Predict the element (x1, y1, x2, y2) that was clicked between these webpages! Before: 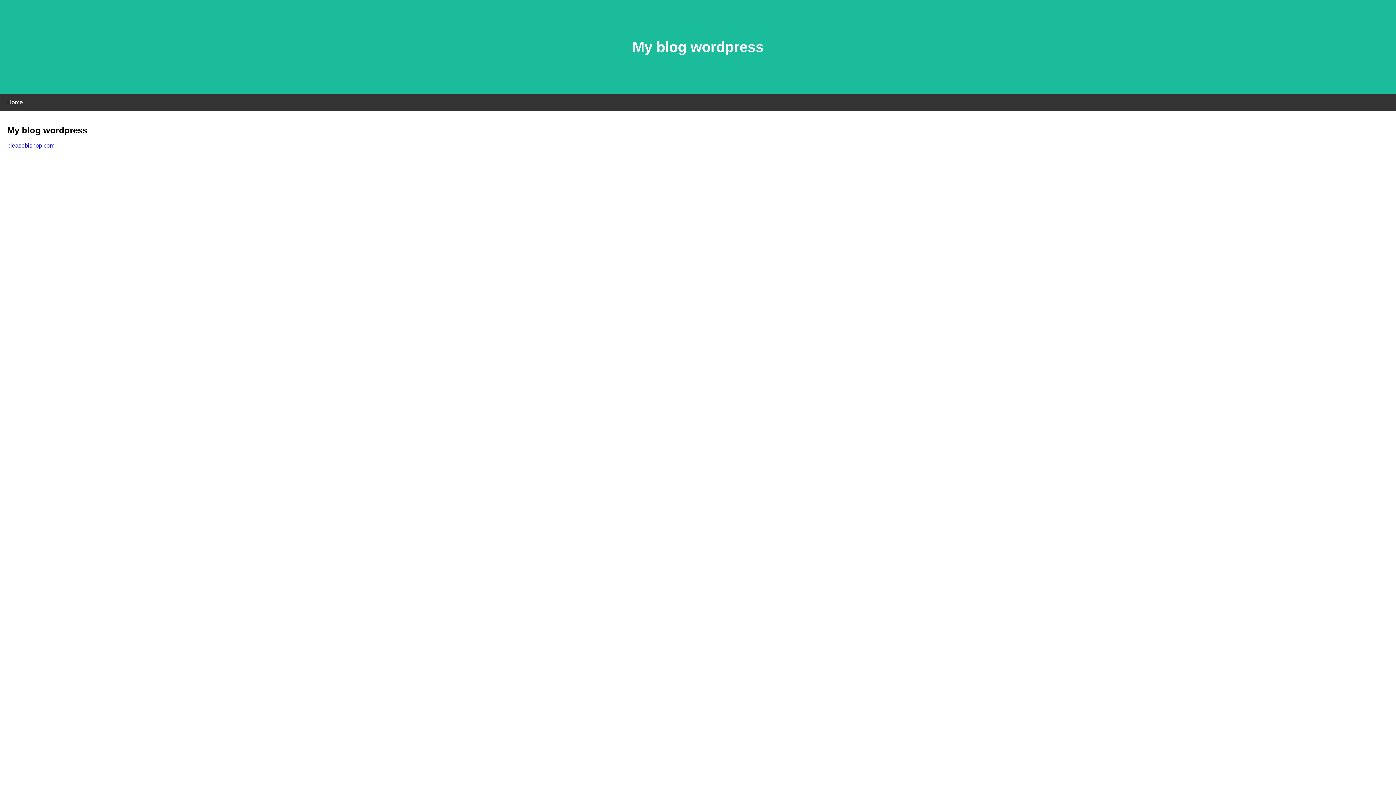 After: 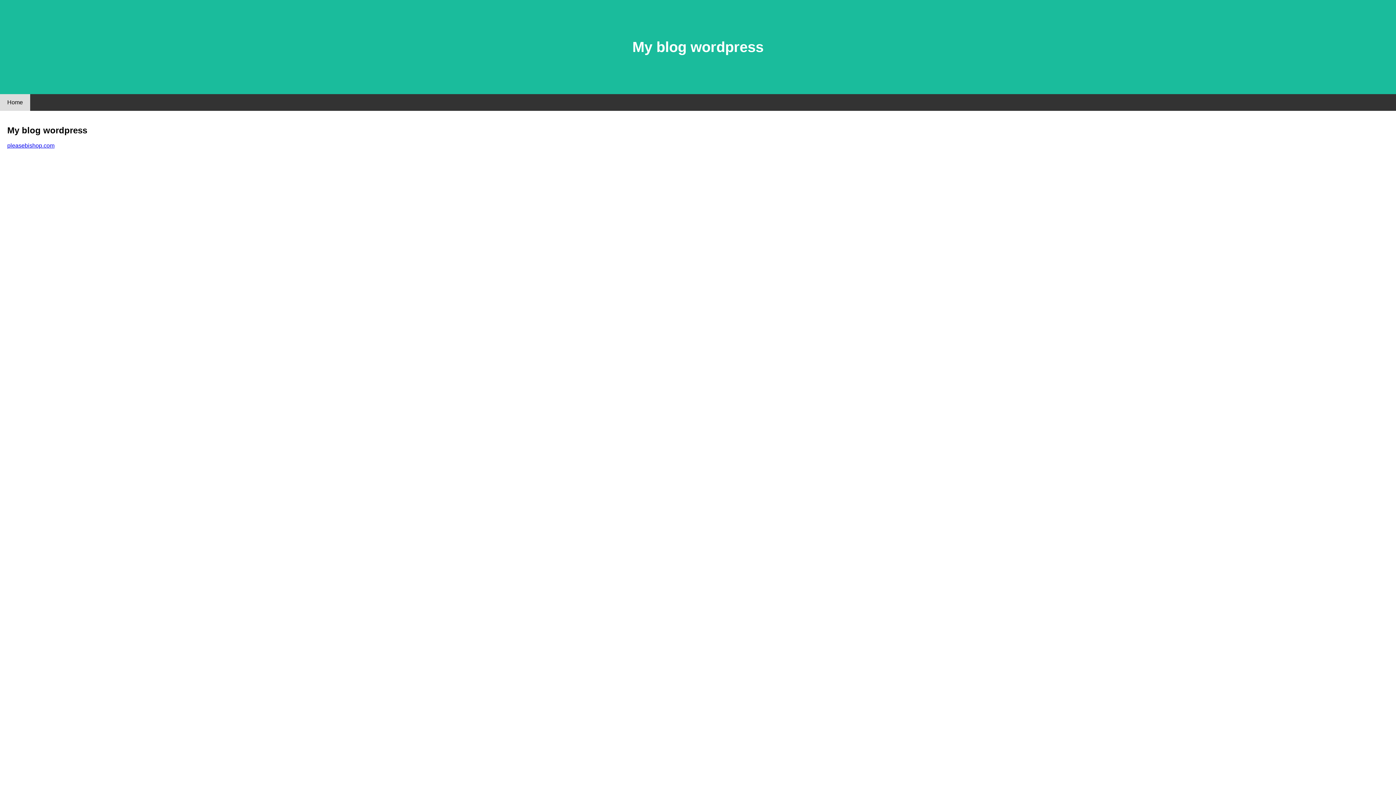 Action: bbox: (0, 94, 30, 110) label: Home